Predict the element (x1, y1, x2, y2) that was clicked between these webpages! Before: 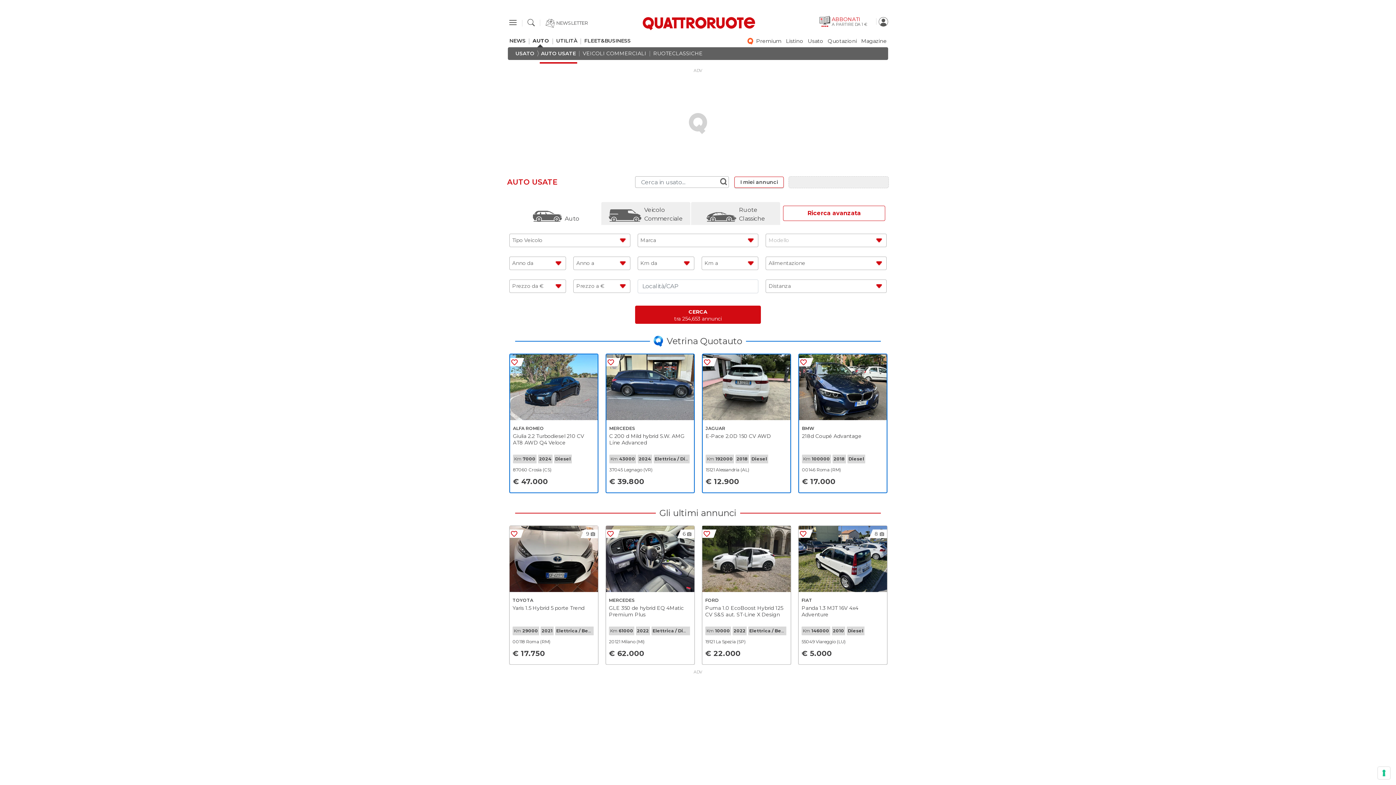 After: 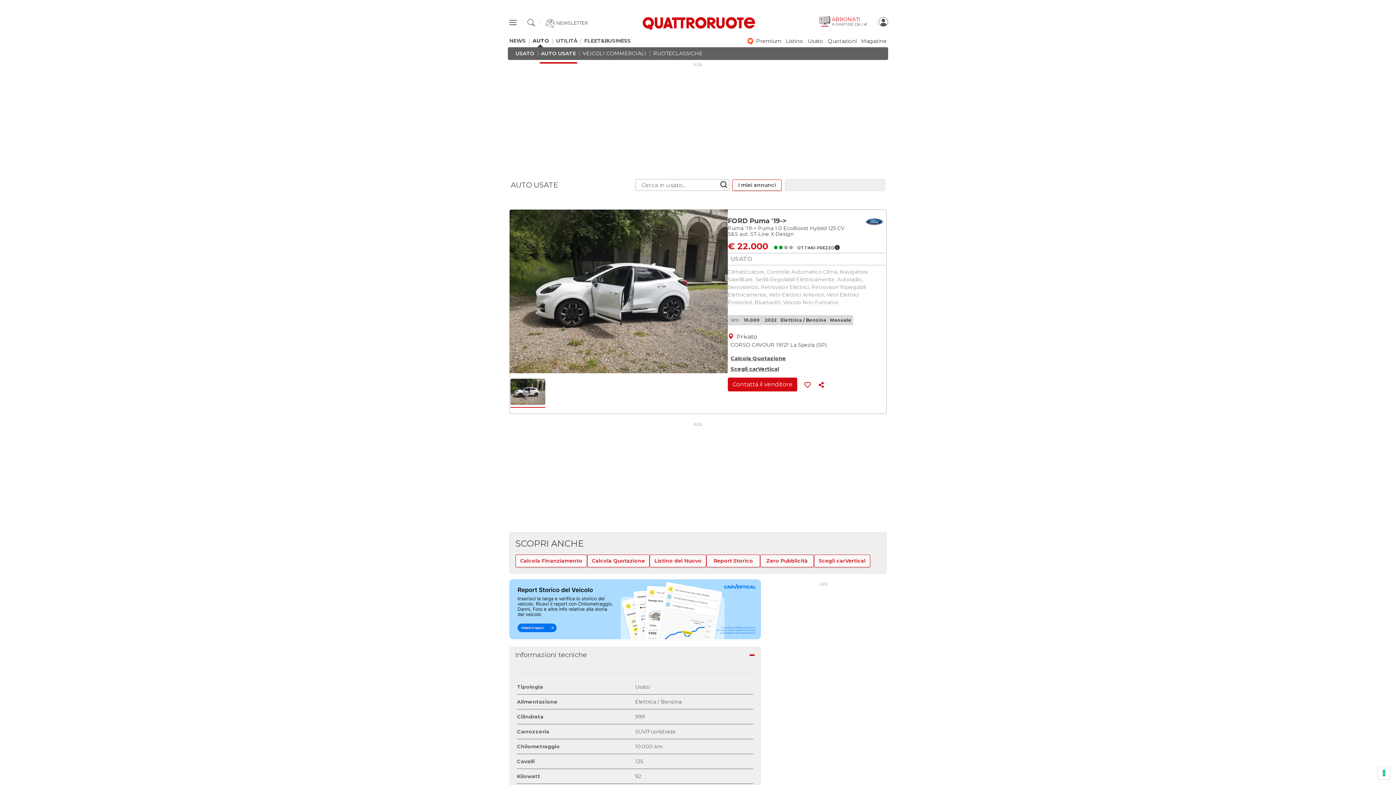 Action: bbox: (702, 525, 791, 665) label: FORD
Puma 1.0 EcoBoost Hybrid 125 CV S&S aut. ST-Line X Design
Km 10000
2022
Elettrica / Benzina
19121 La Spezia (SP)
€ 22.000